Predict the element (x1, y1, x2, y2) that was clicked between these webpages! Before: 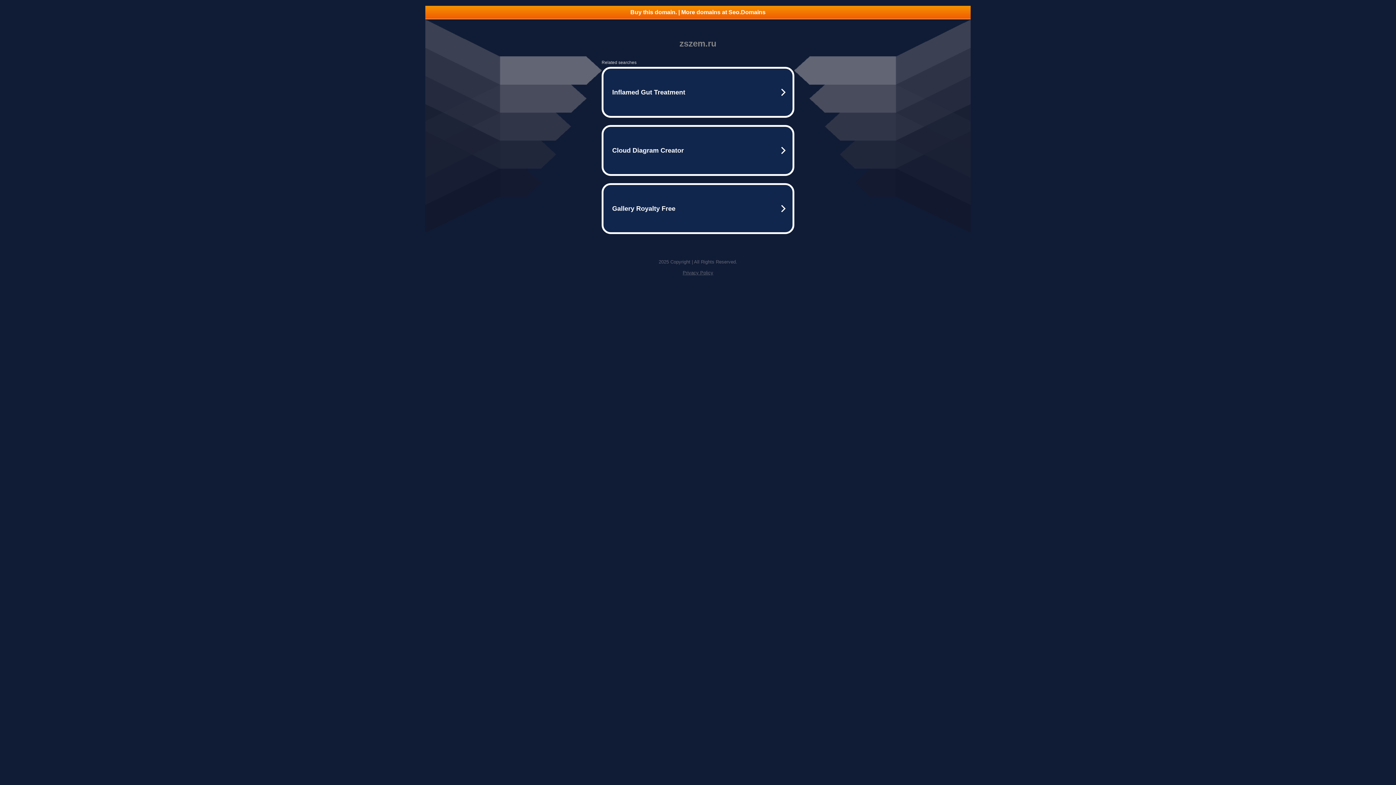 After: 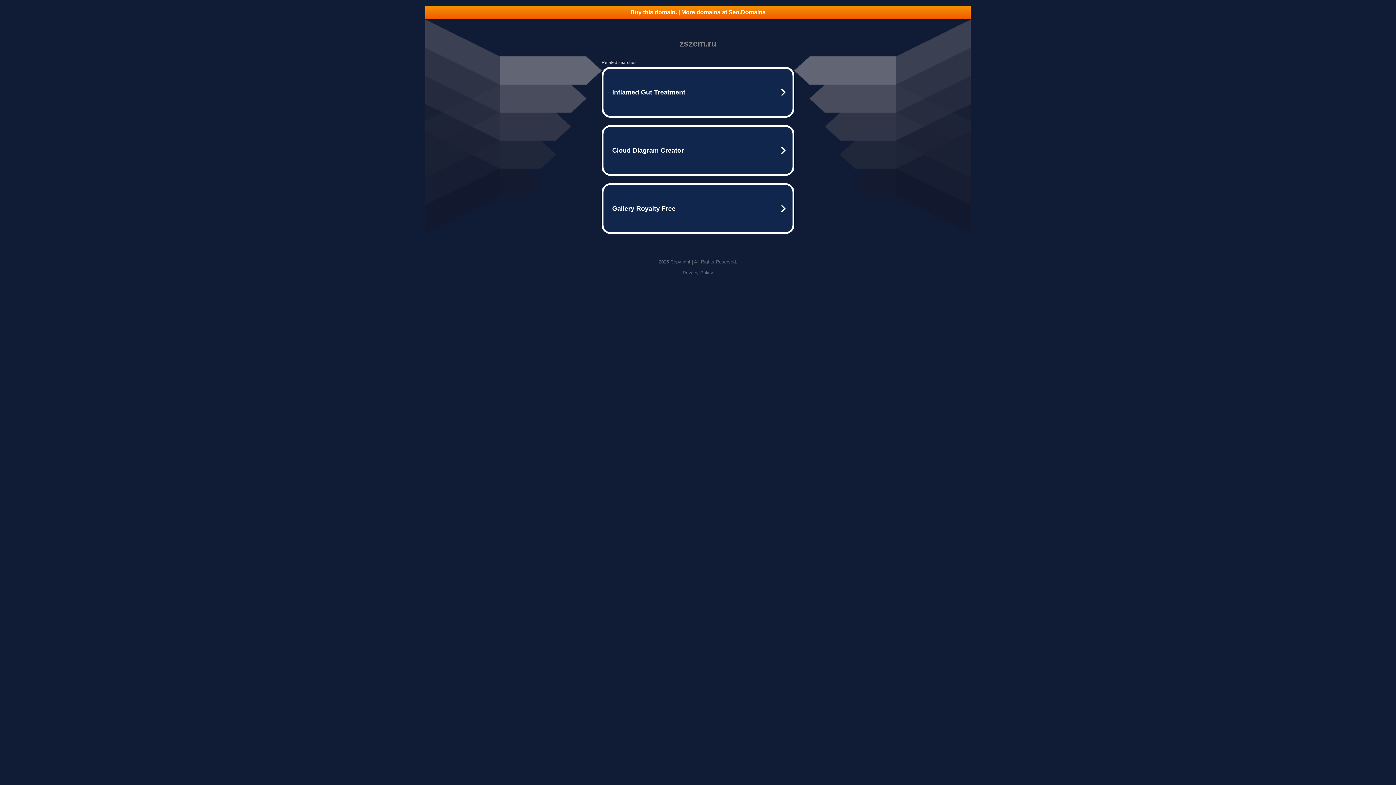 Action: label: Privacy Policy bbox: (682, 270, 713, 275)